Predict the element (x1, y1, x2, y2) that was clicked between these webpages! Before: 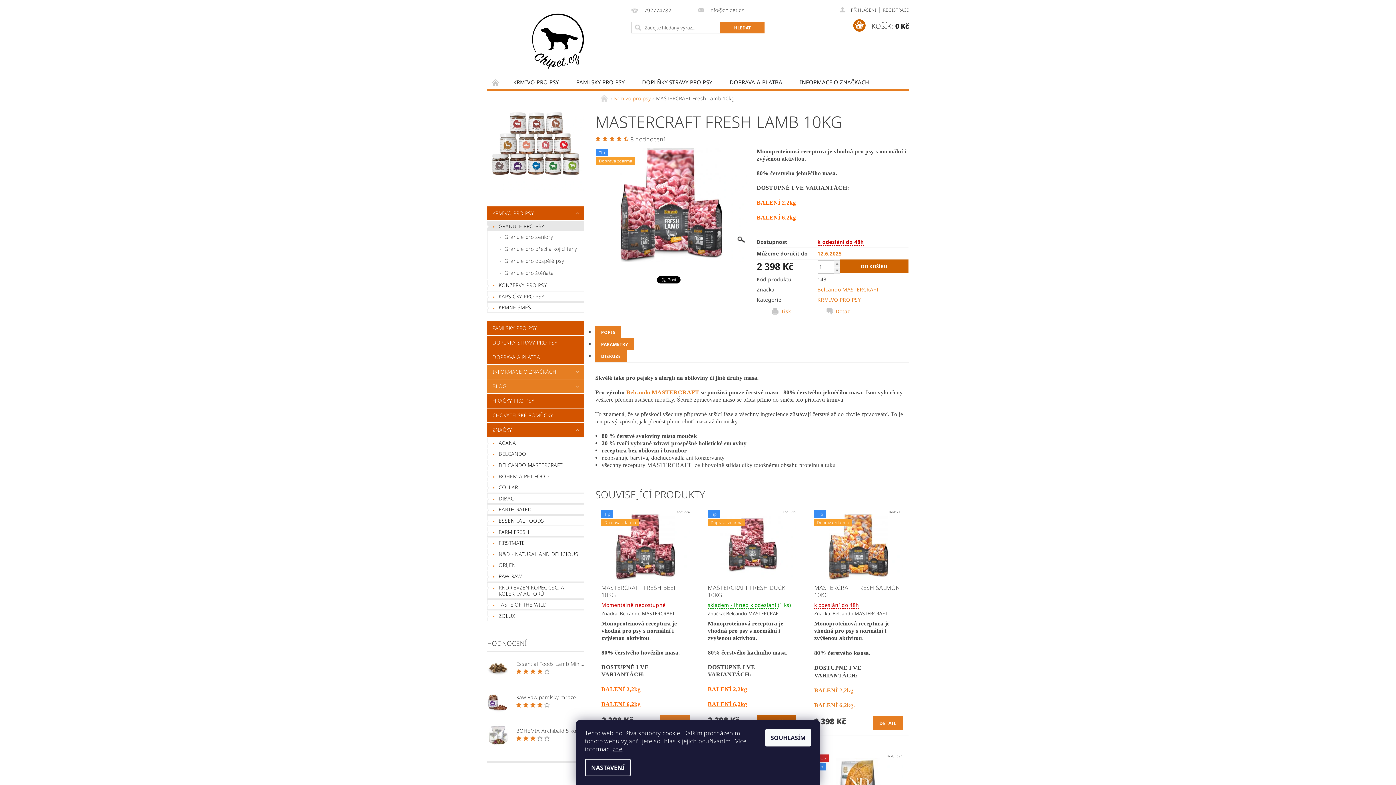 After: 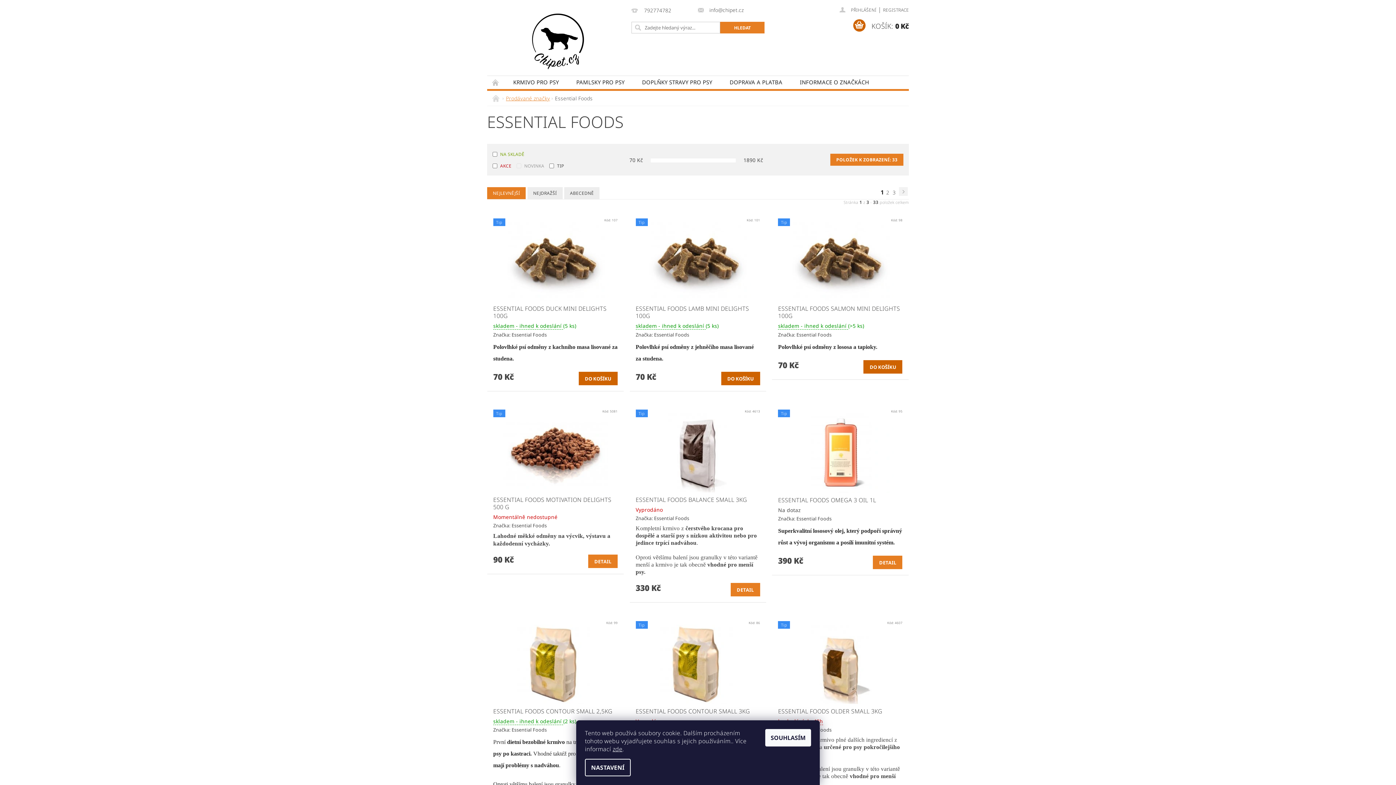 Action: bbox: (487, 516, 584, 525) label: ESSENTIAL FOODS